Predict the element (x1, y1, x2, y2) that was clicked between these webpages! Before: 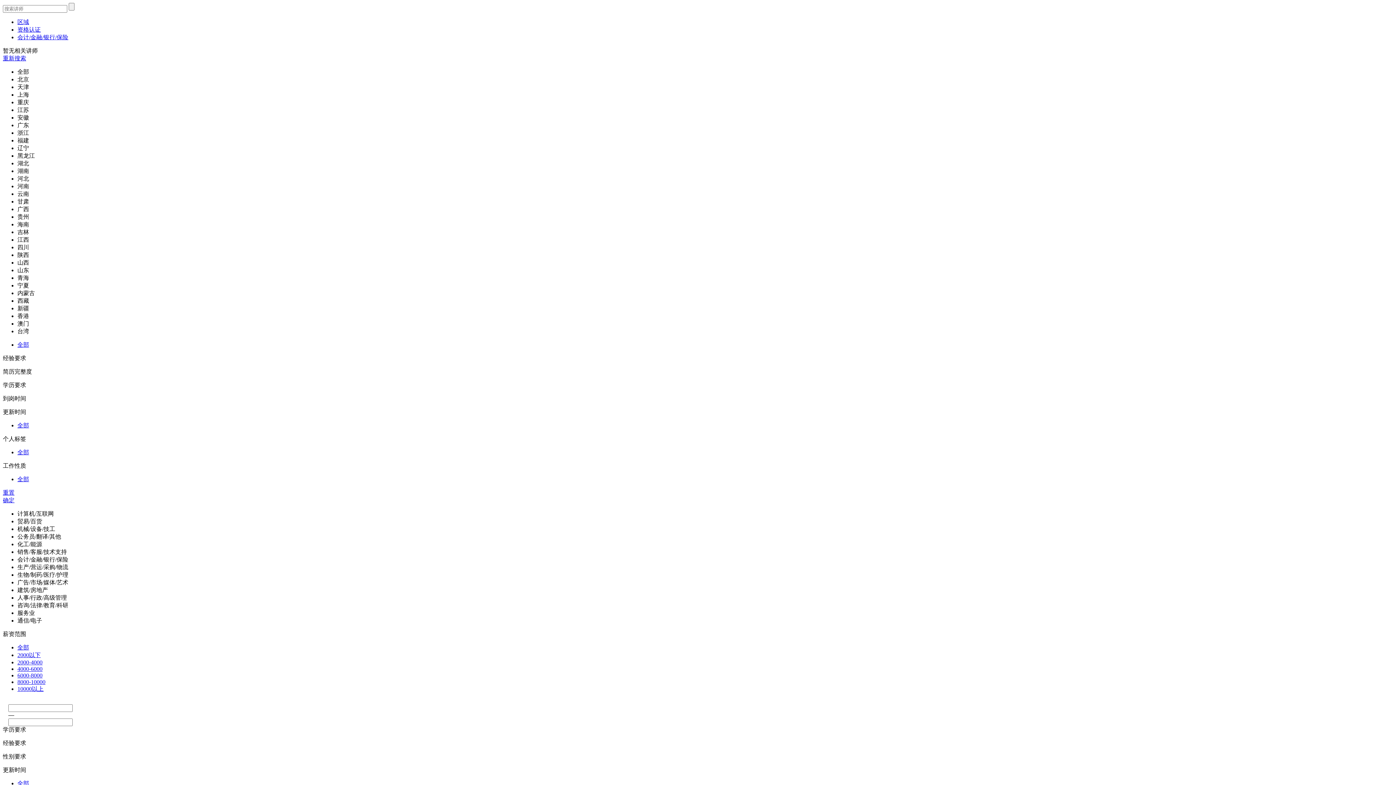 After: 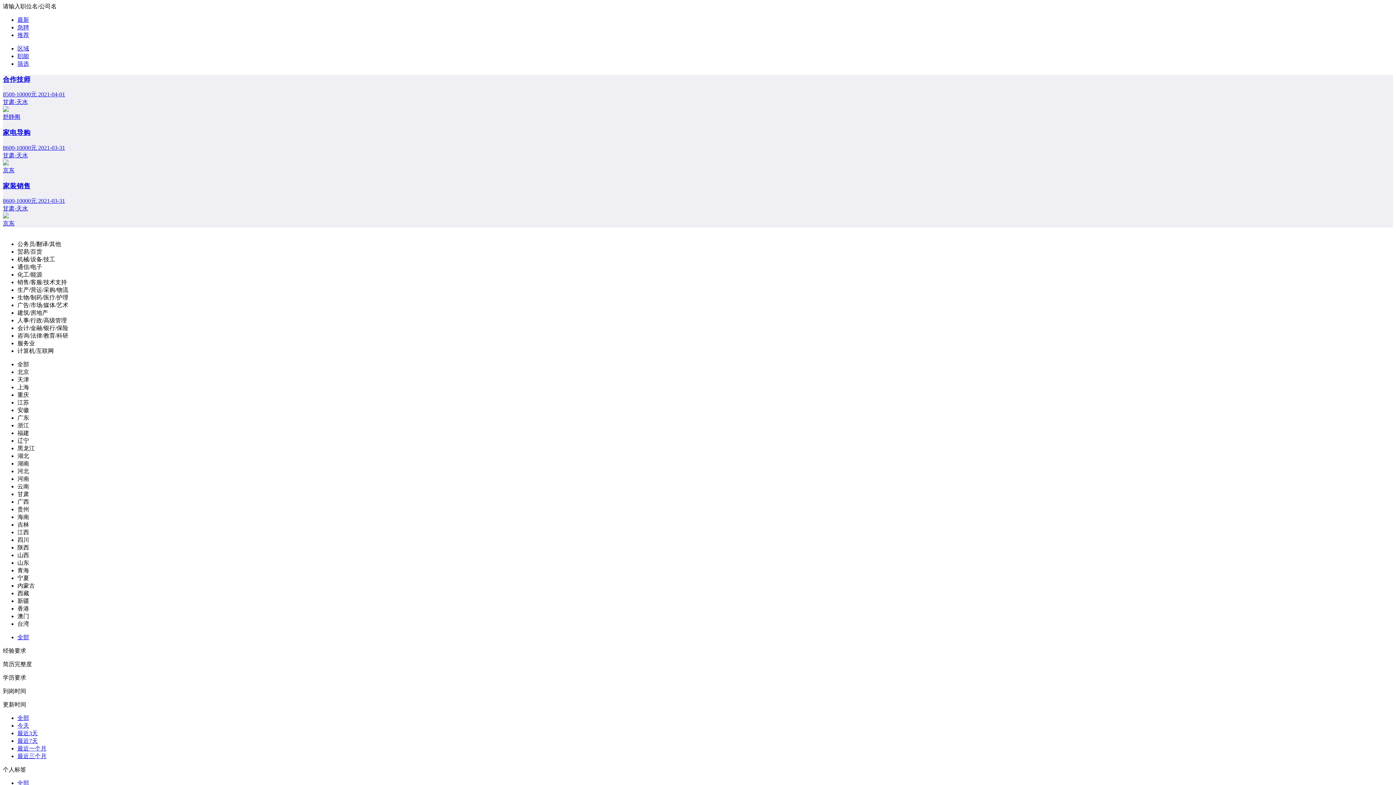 Action: label: 8000-10000 bbox: (17, 679, 45, 685)